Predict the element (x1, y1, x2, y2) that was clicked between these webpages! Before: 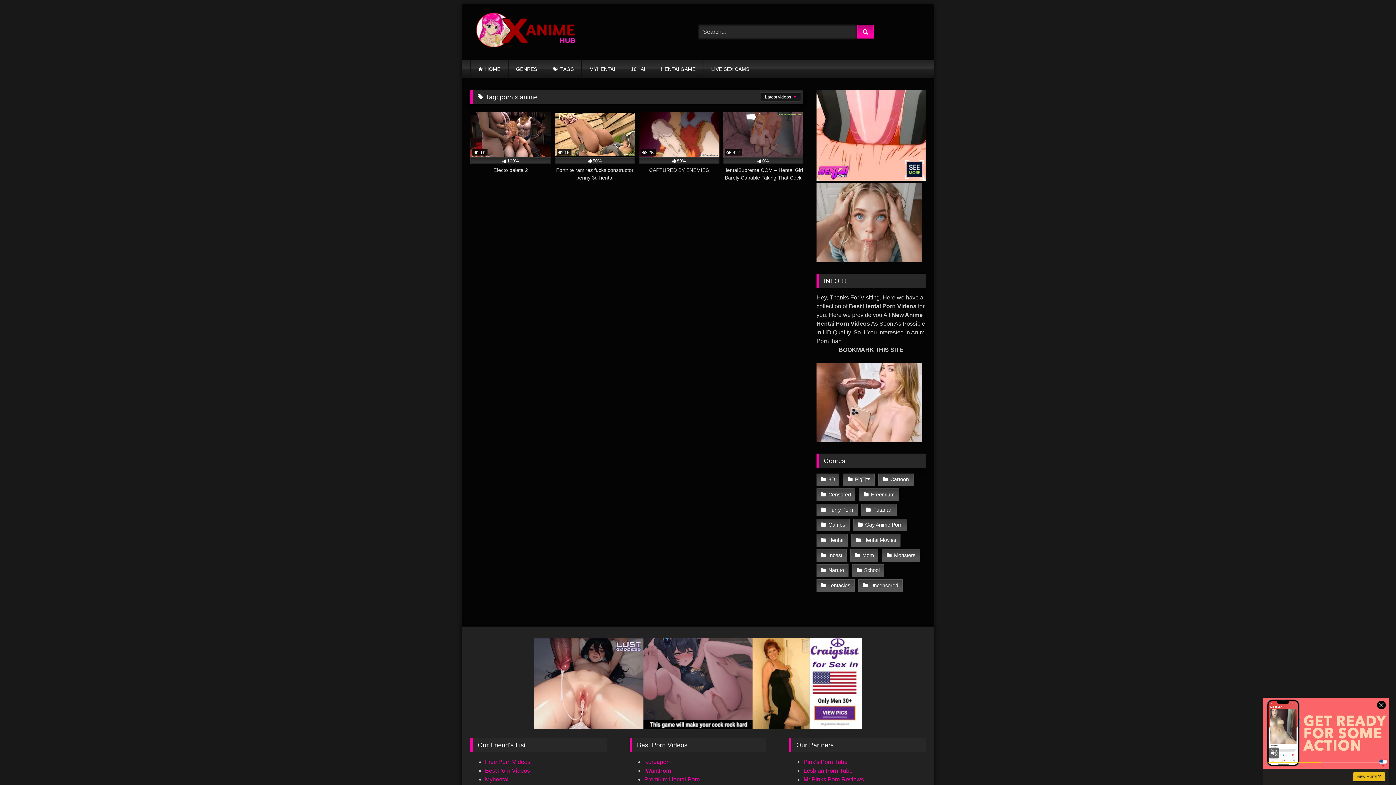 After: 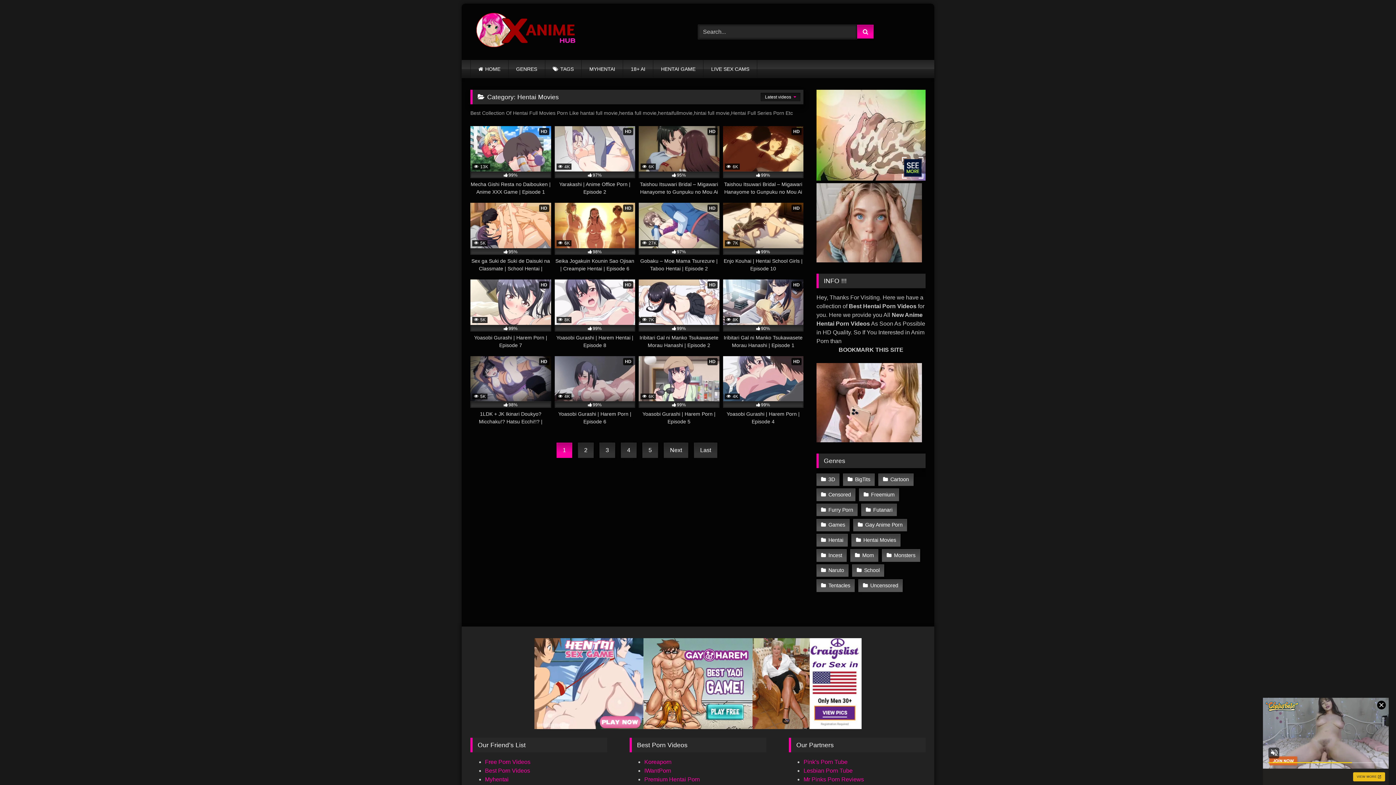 Action: bbox: (851, 534, 900, 546) label: Hentai Movies